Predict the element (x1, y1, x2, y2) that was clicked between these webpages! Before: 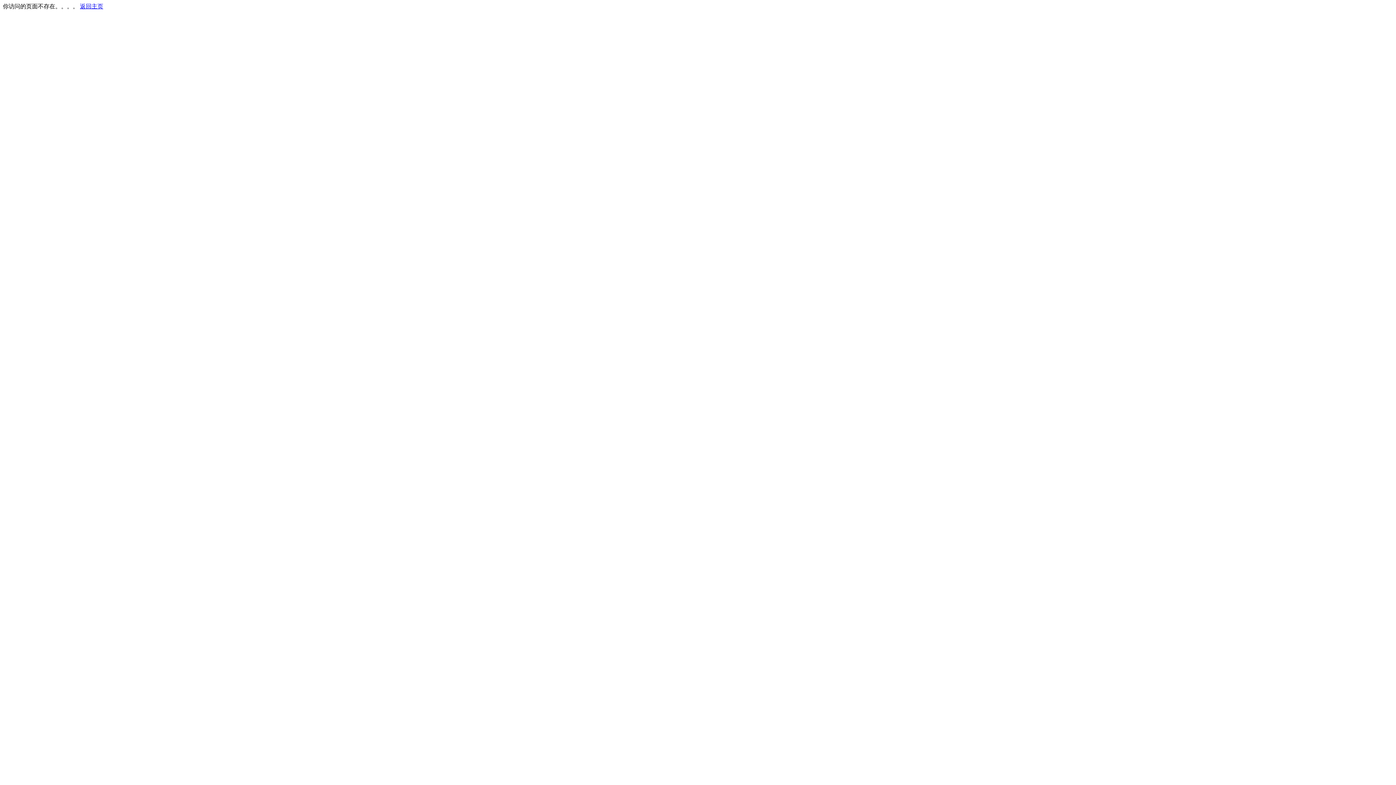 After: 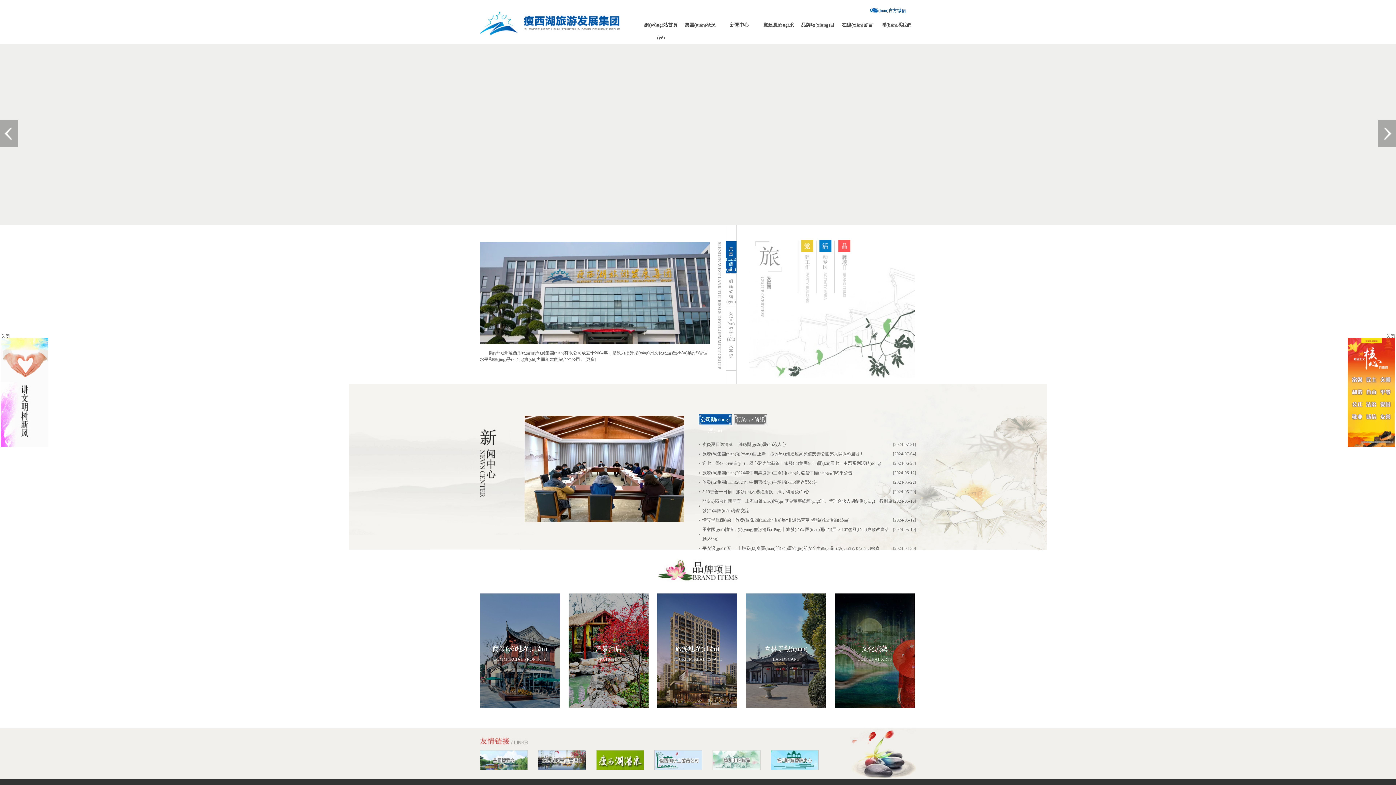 Action: bbox: (80, 3, 103, 9) label: 返回主页